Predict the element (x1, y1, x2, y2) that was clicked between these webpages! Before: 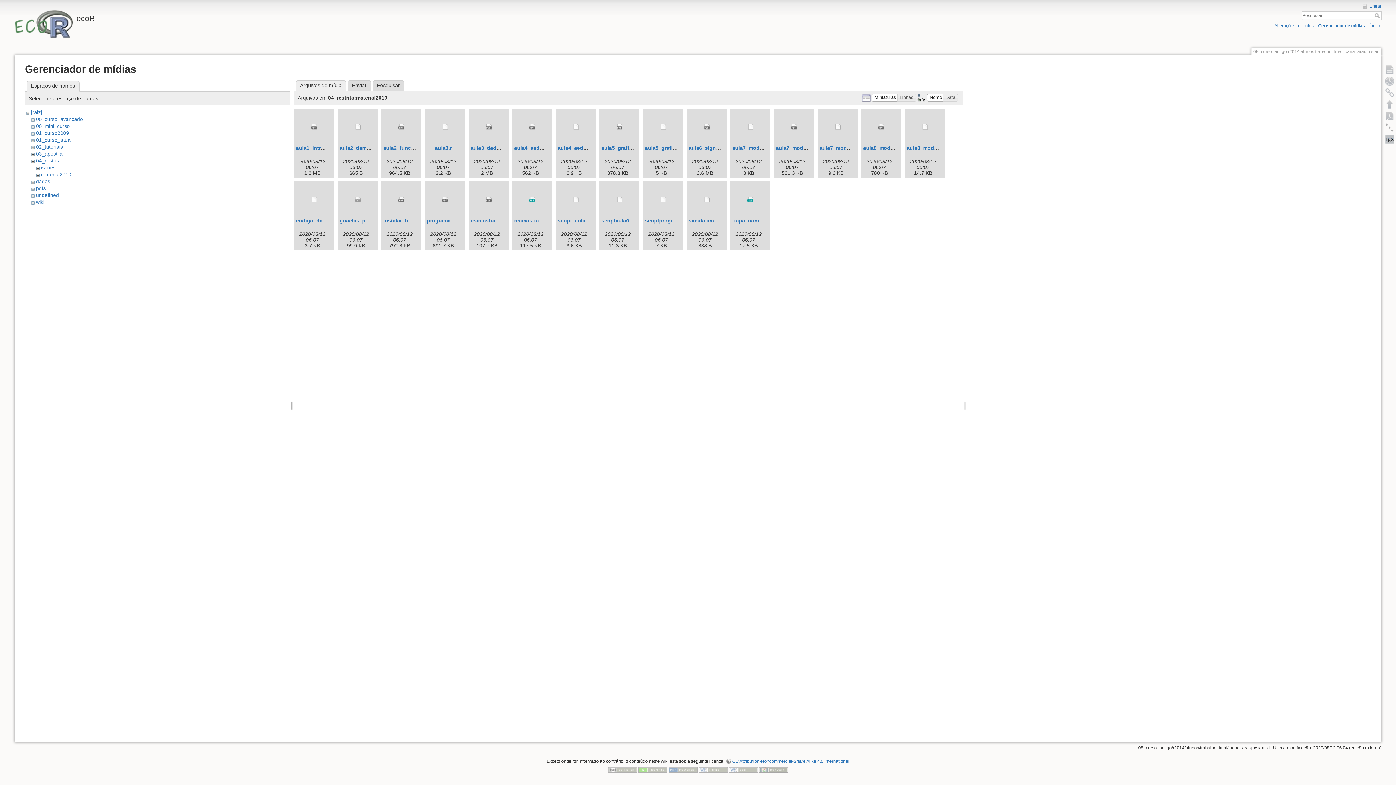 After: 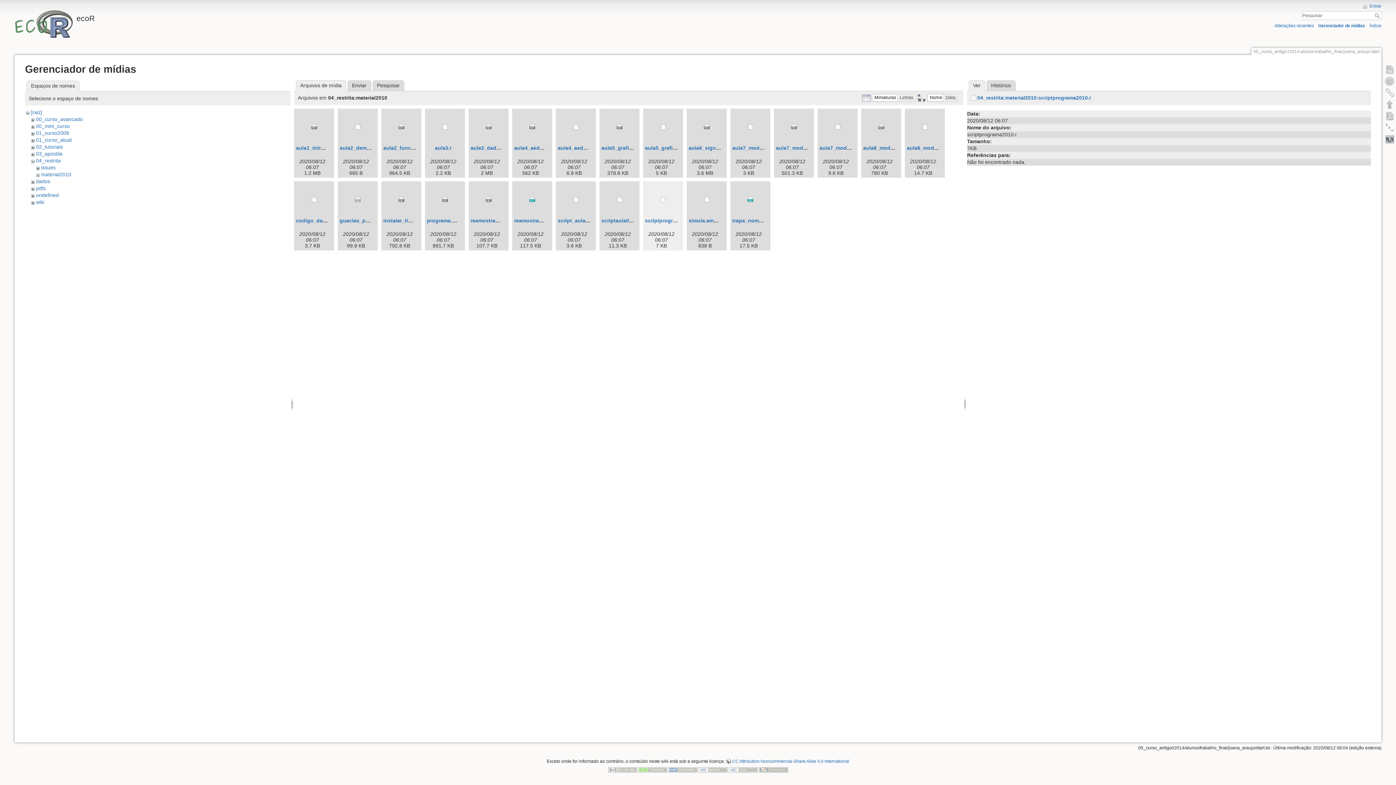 Action: bbox: (645, 183, 681, 215)